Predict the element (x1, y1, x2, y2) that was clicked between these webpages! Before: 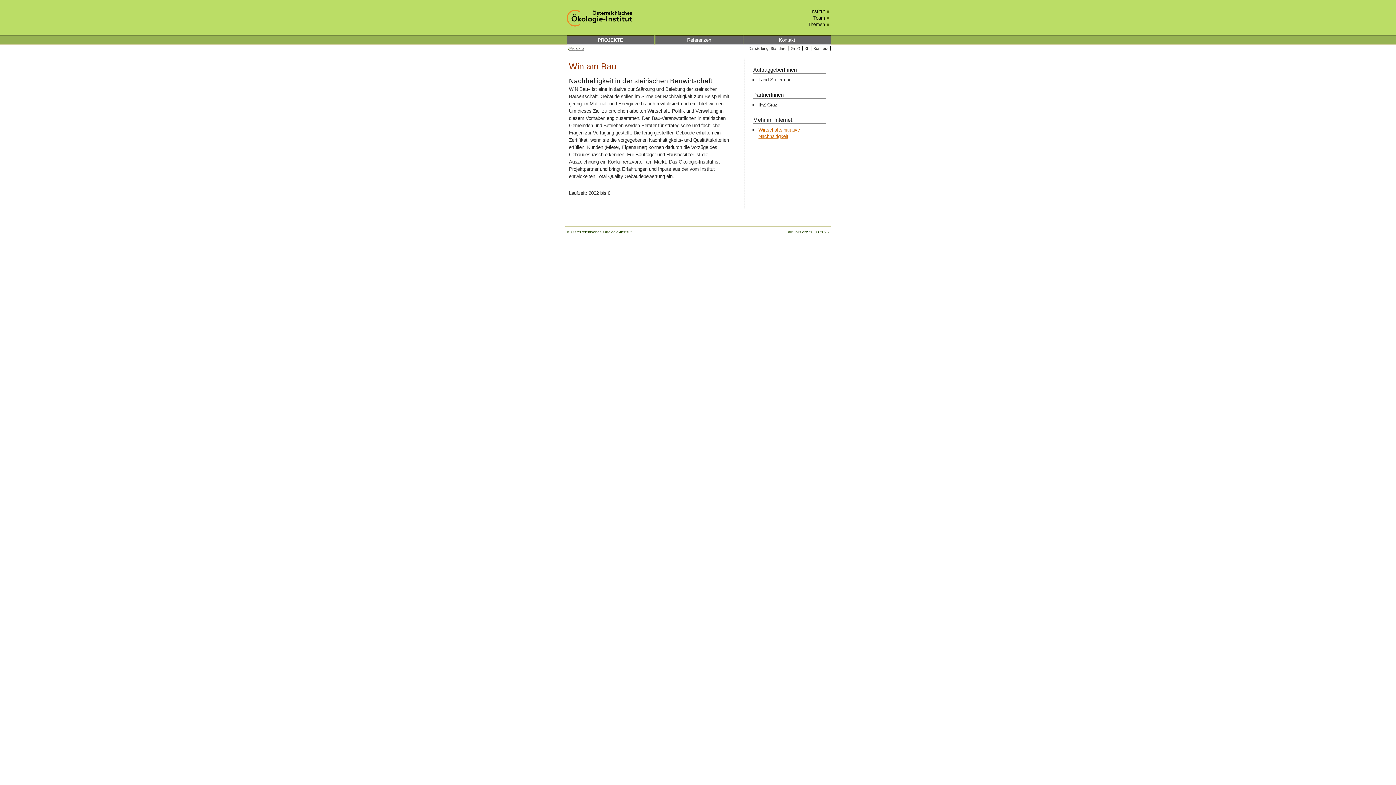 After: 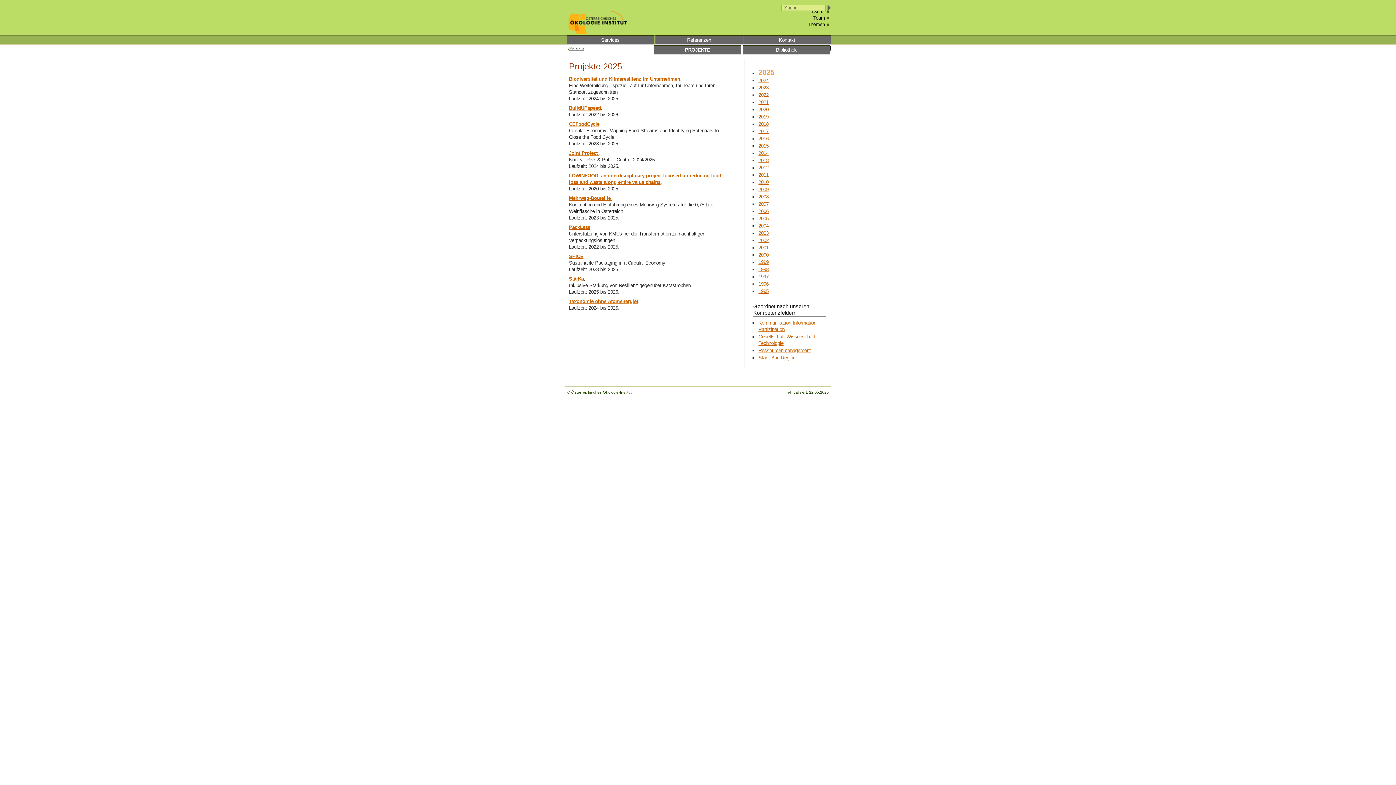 Action: label: Projekte bbox: (569, 46, 584, 50)